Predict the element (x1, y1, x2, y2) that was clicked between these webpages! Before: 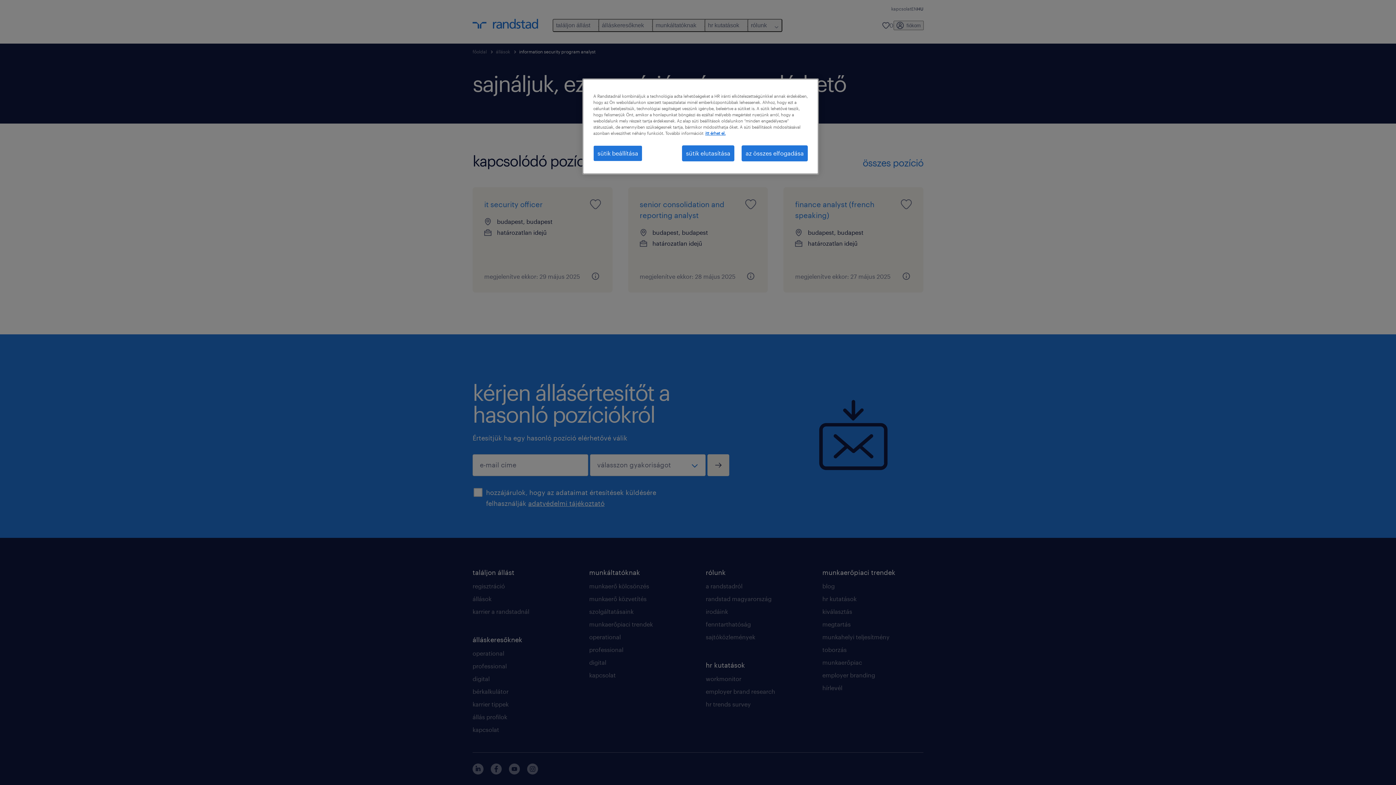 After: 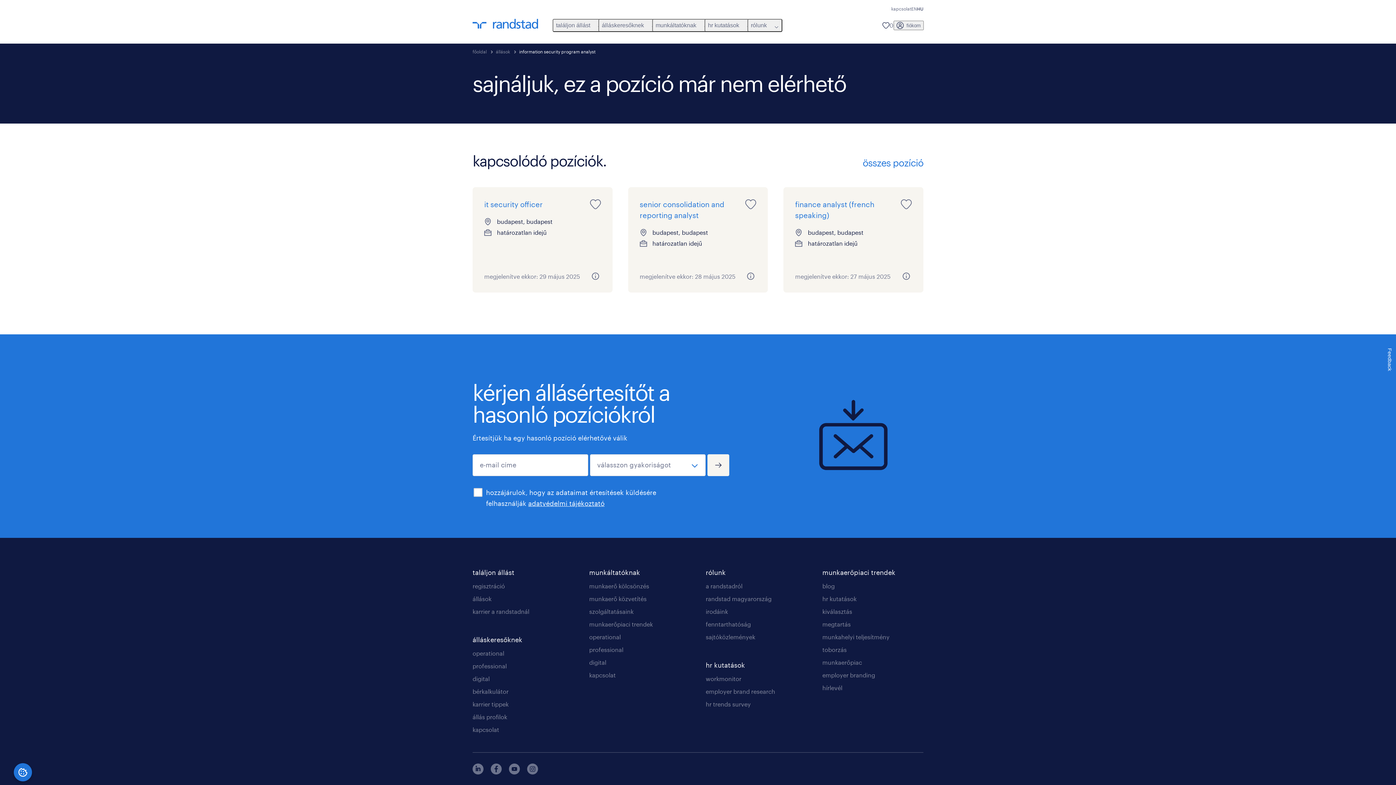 Action: bbox: (741, 145, 808, 161) label: az összes elfogadása